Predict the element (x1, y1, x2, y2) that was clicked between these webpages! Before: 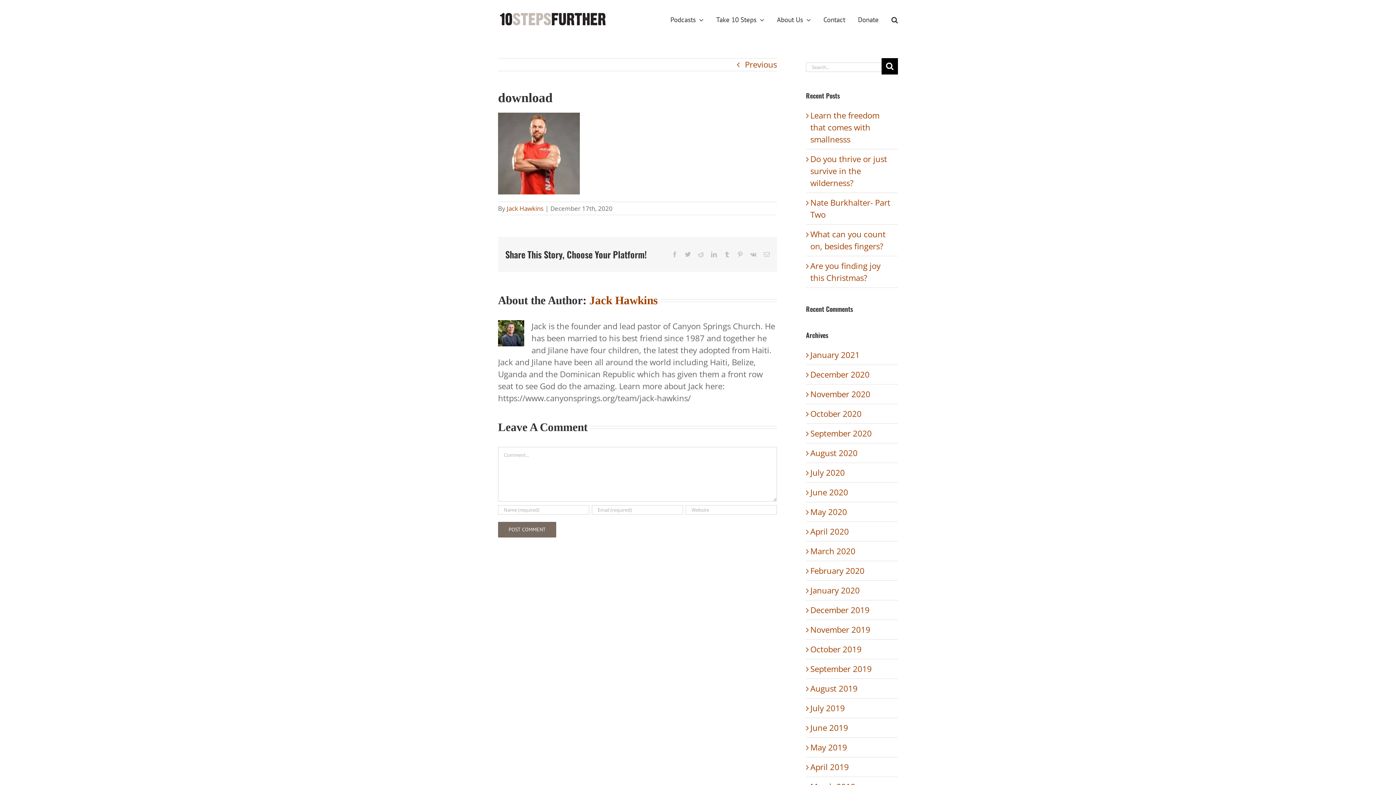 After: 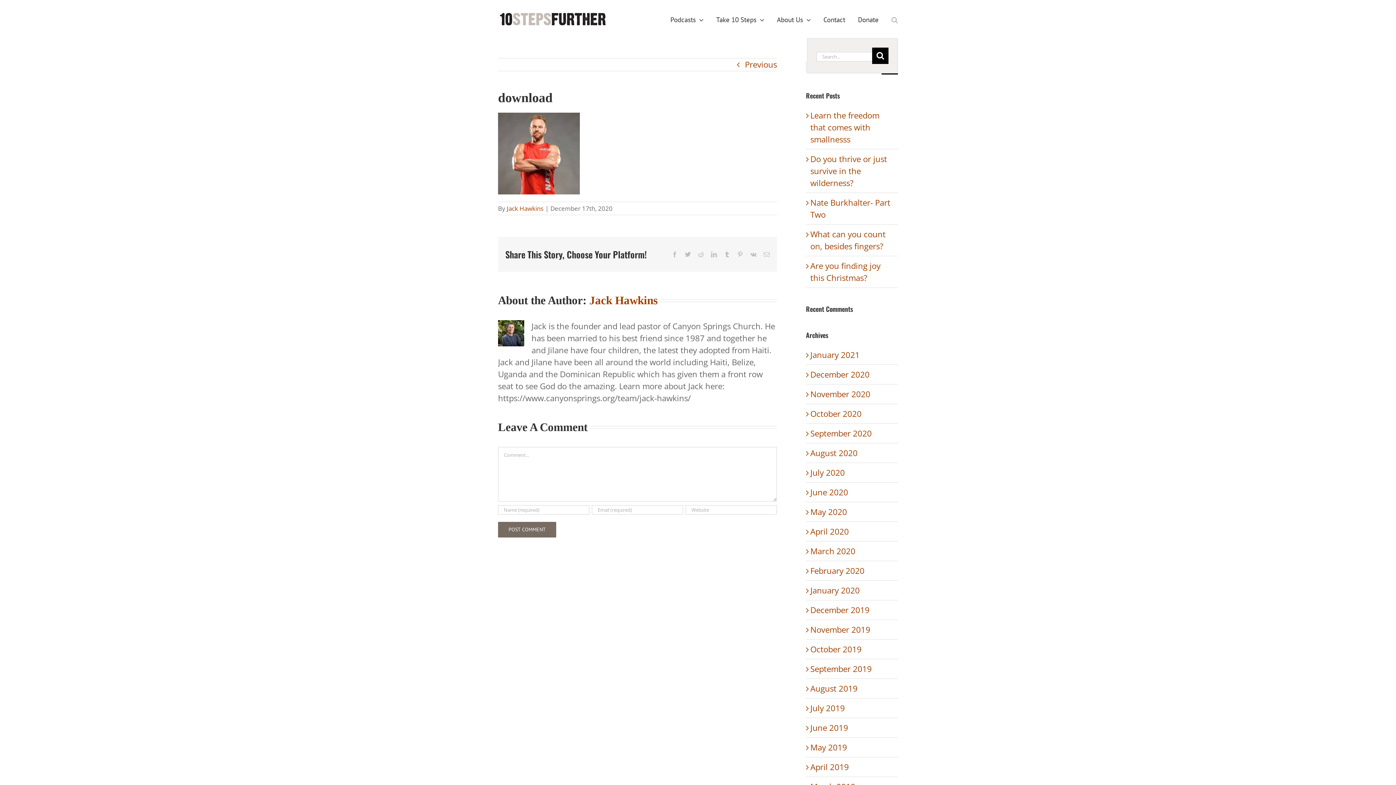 Action: bbox: (891, 0, 898, 38) label: Search